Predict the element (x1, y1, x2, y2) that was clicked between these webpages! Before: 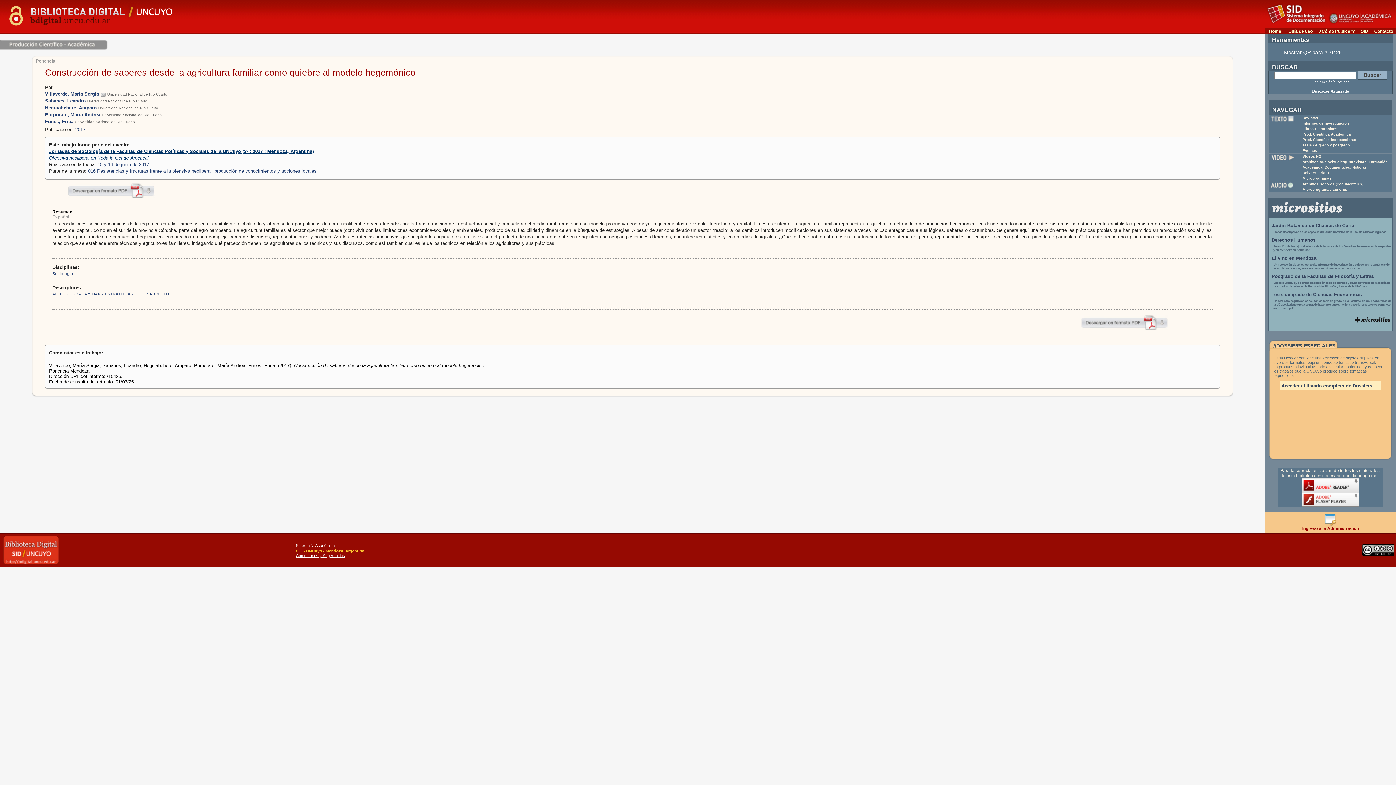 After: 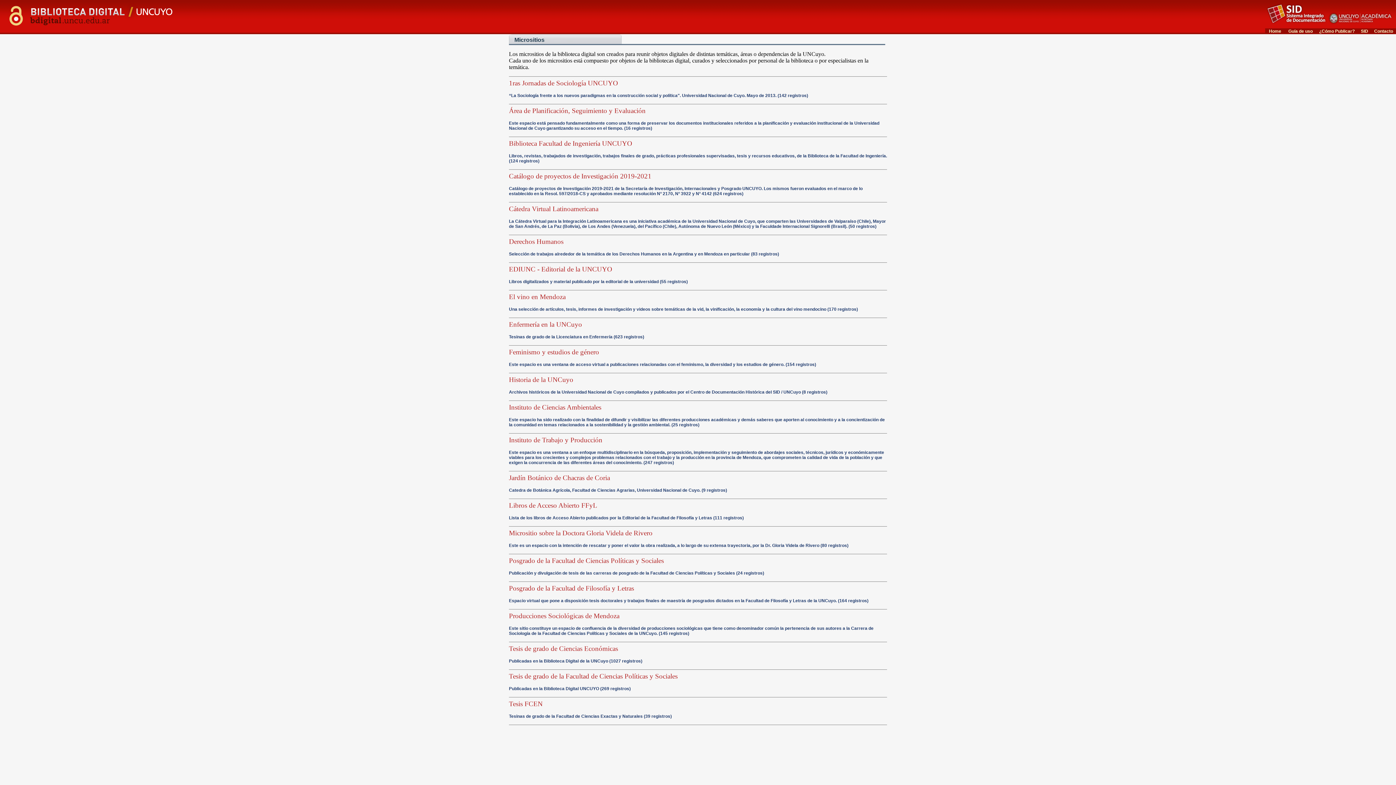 Action: bbox: (1355, 322, 1391, 326)